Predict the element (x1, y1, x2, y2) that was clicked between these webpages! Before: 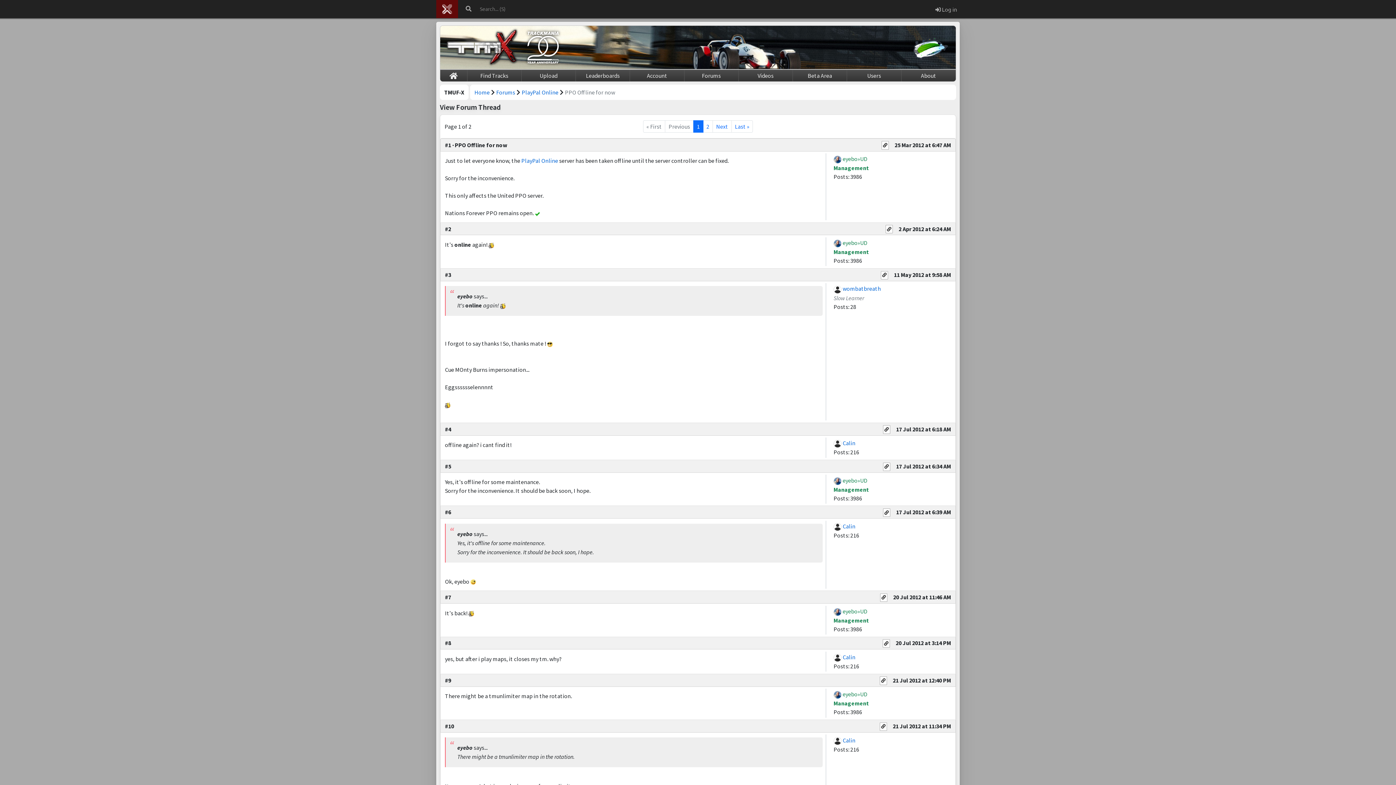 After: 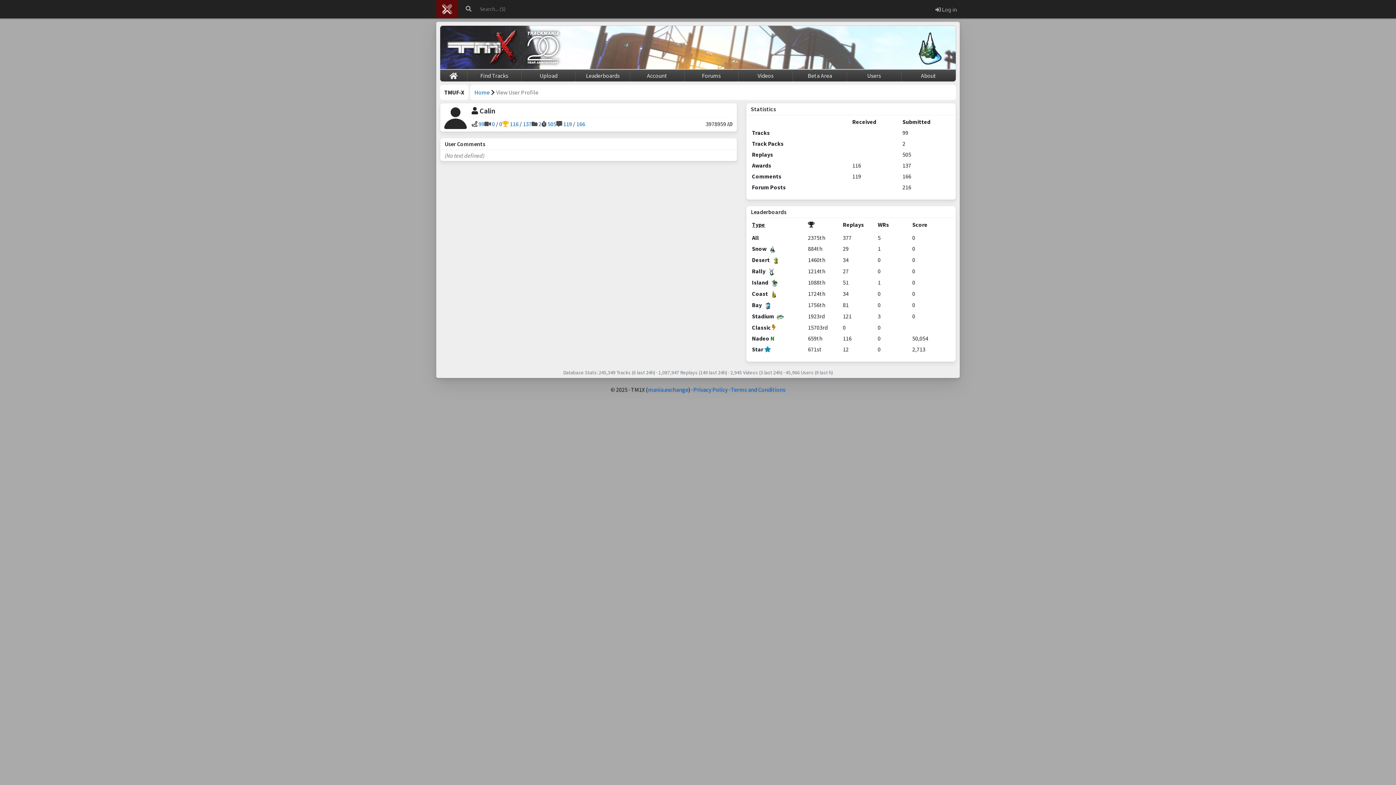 Action: bbox: (842, 736, 855, 744) label: Calin